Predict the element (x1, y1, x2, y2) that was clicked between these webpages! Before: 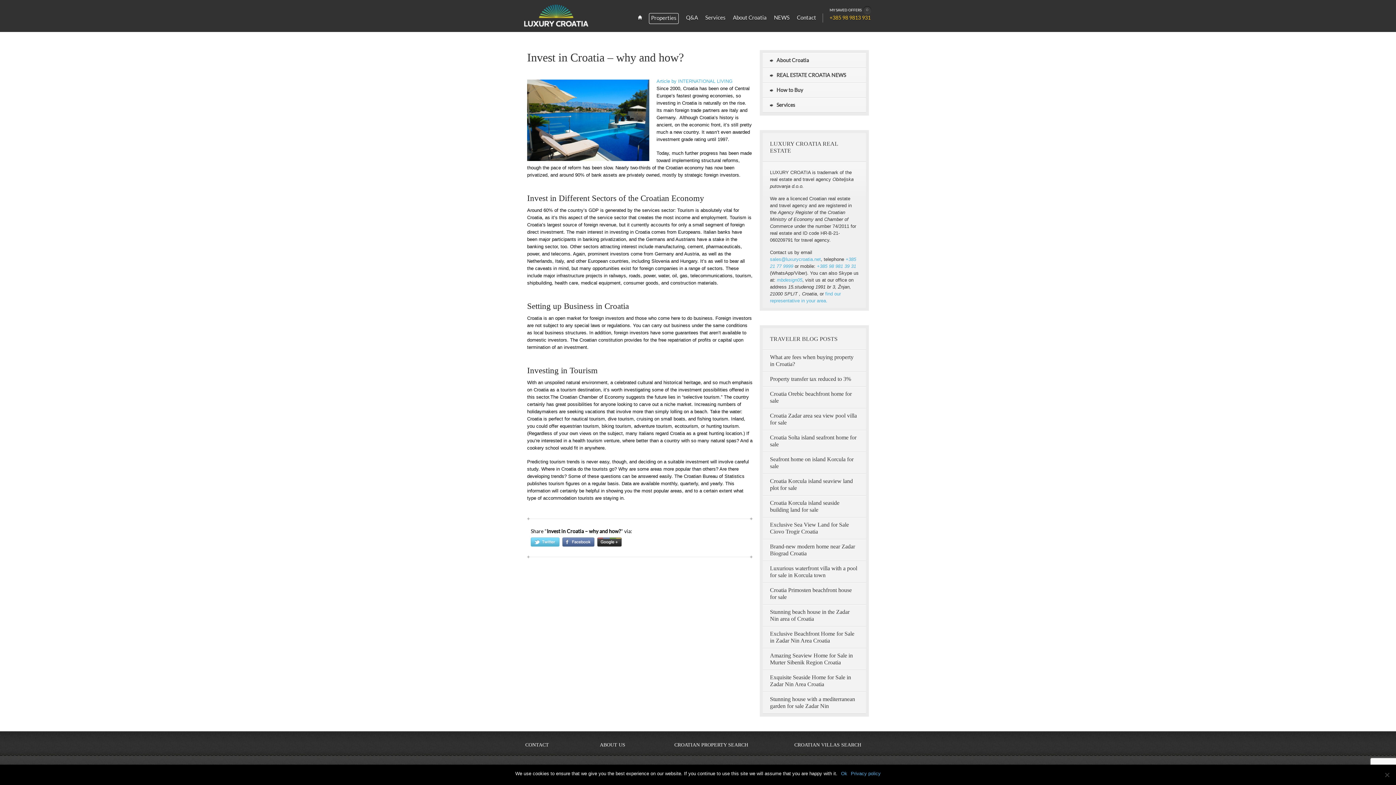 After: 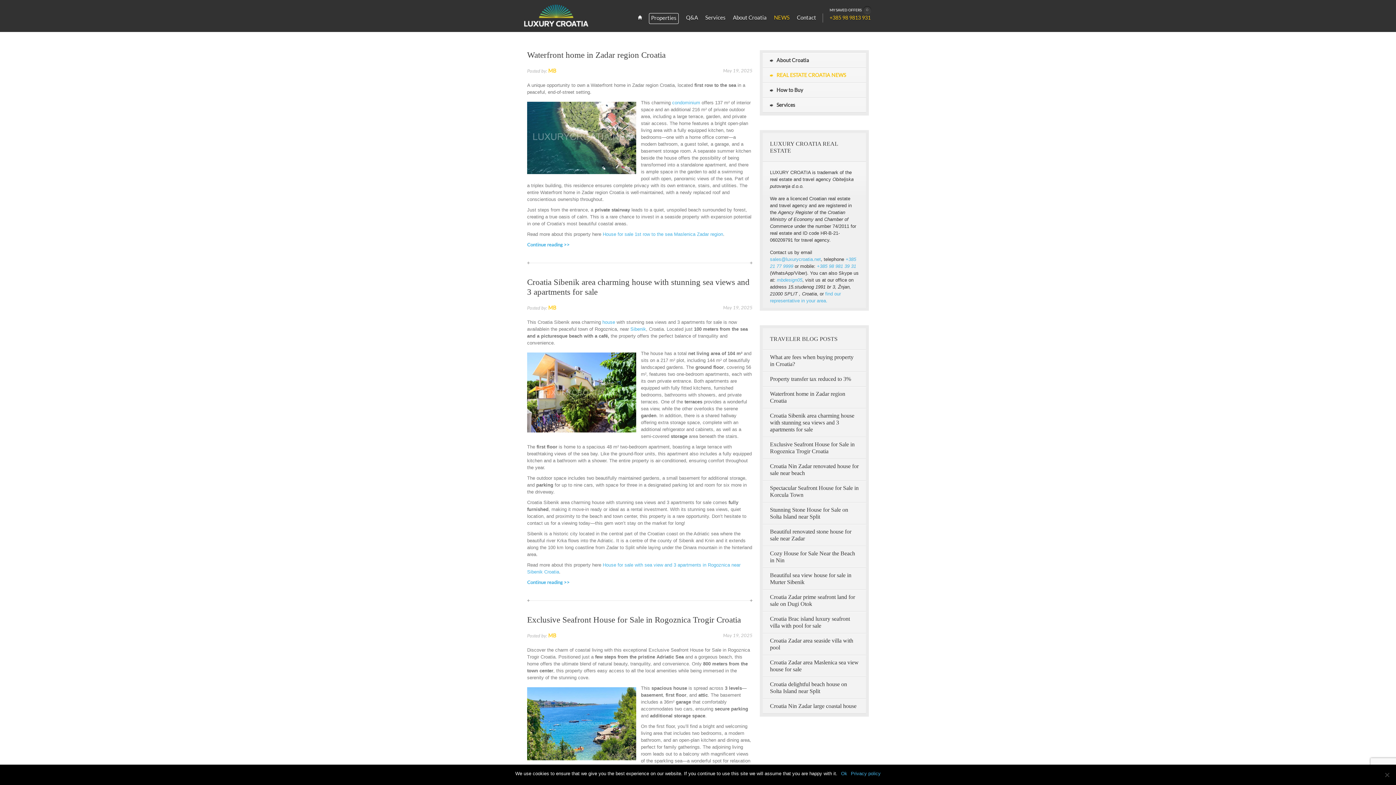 Action: label: NEWS bbox: (774, 14, 789, 21)